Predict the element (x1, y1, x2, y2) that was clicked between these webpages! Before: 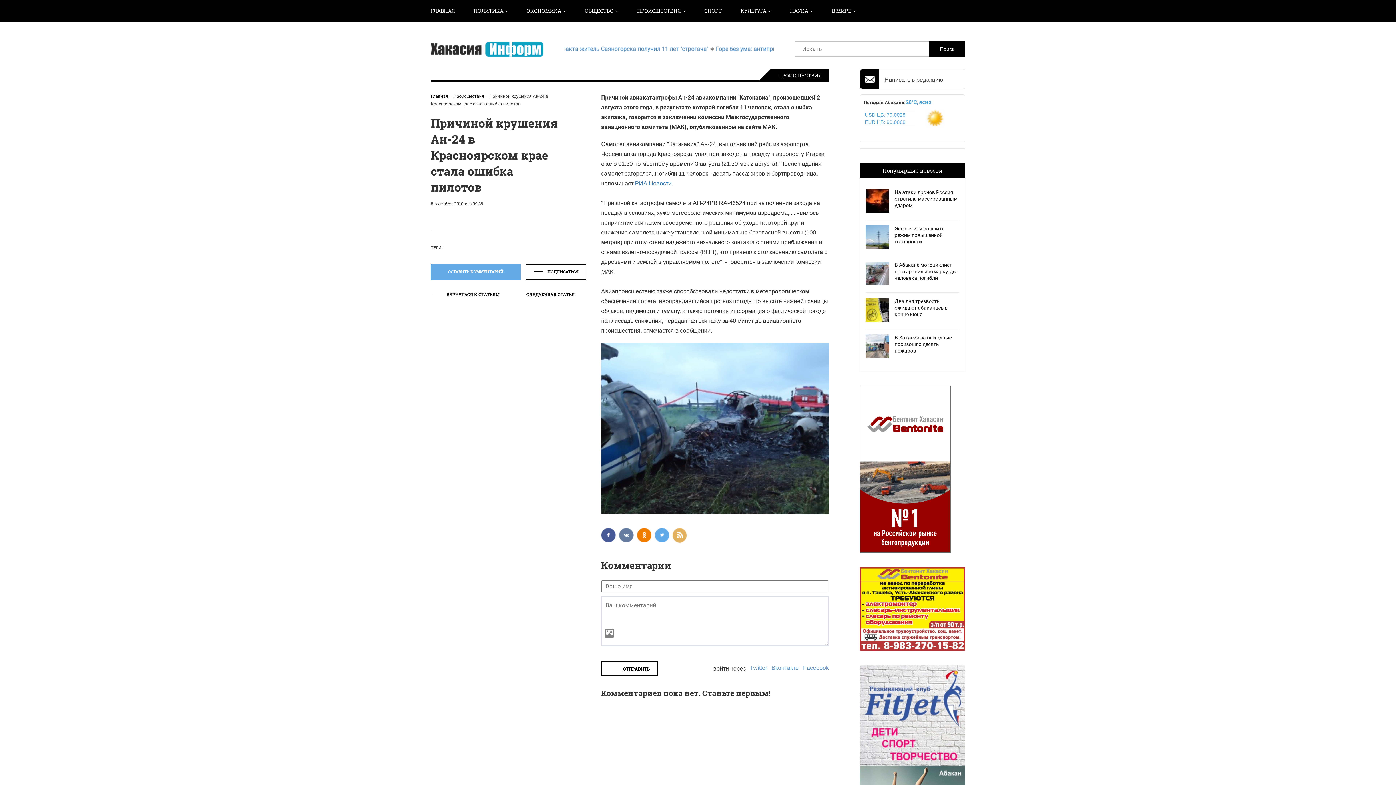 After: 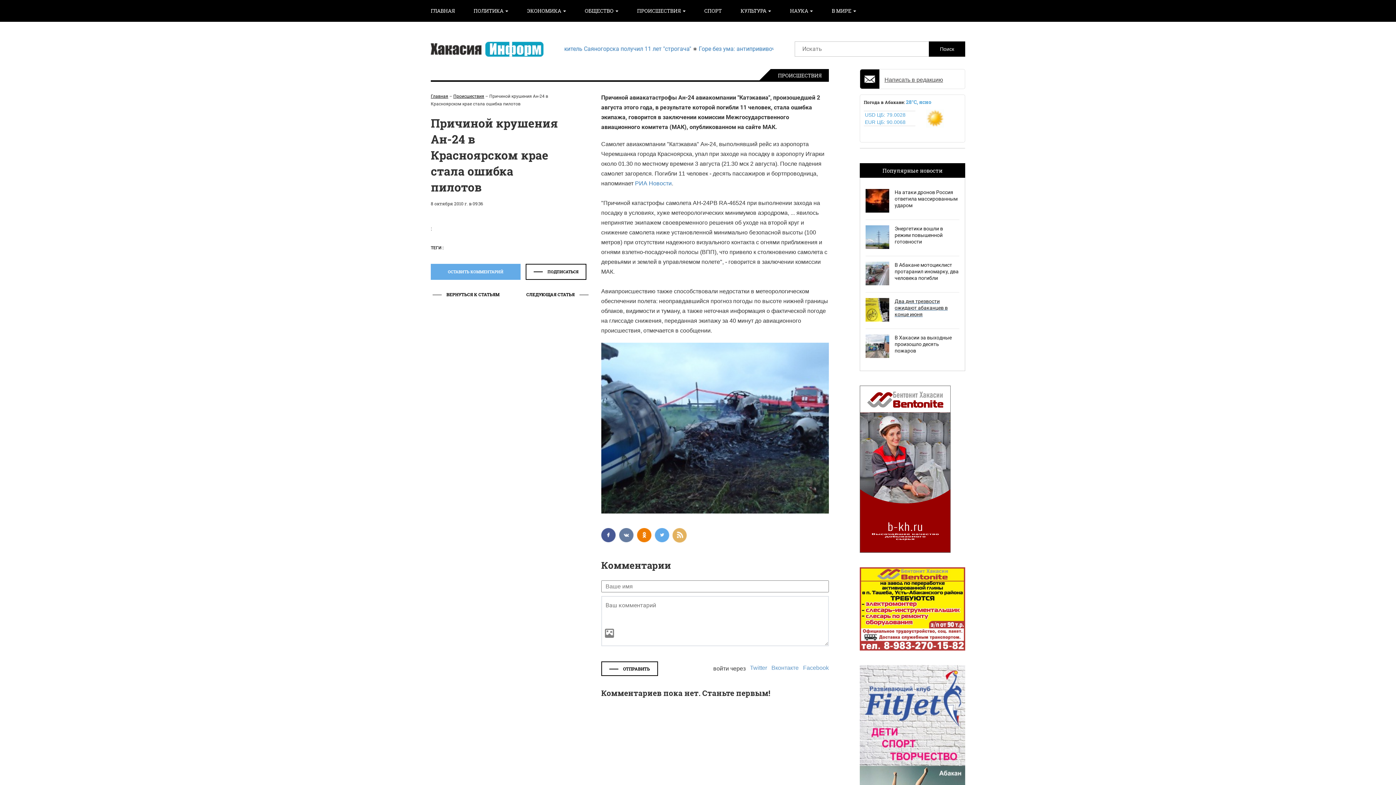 Action: label: Два дня трезвости ожидают абаканцев в конце июня bbox: (865, 292, 959, 329)